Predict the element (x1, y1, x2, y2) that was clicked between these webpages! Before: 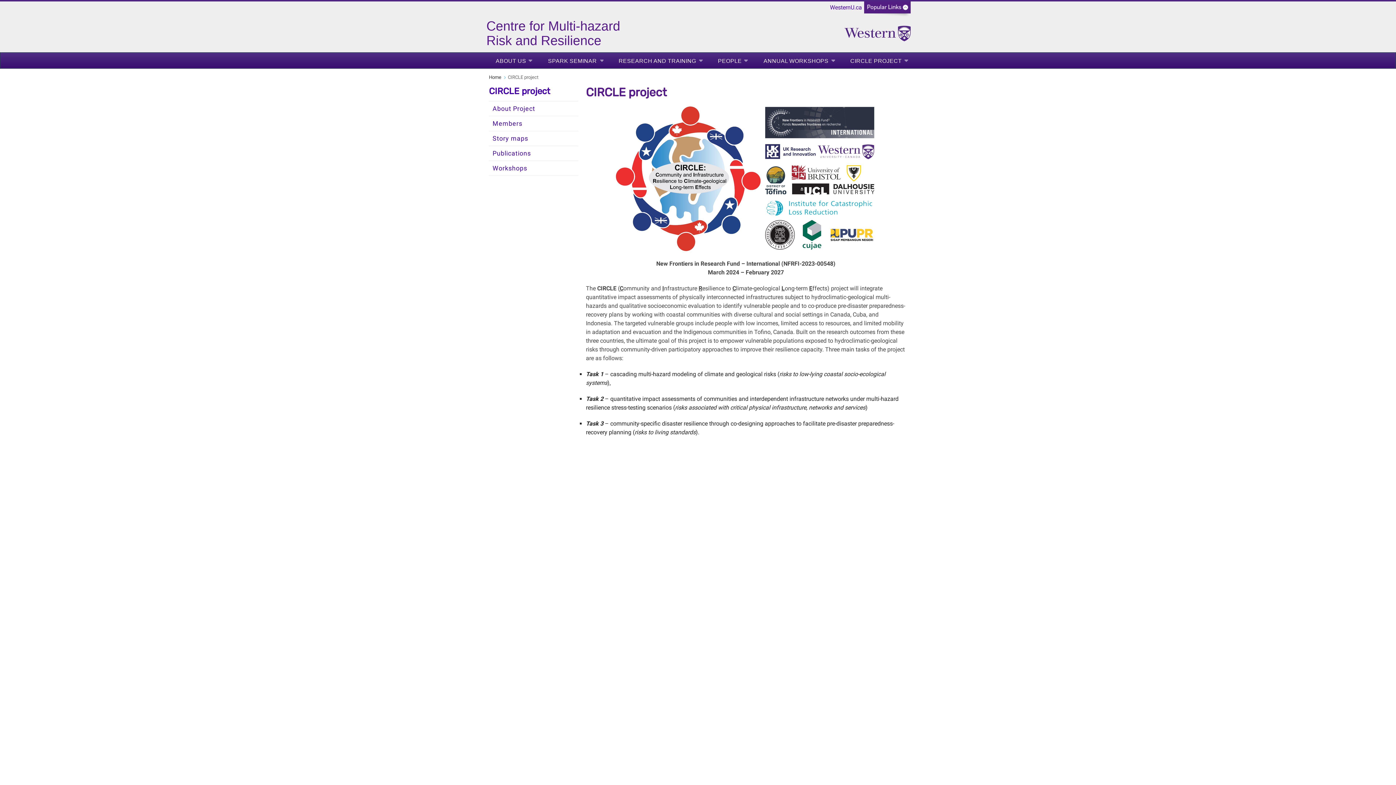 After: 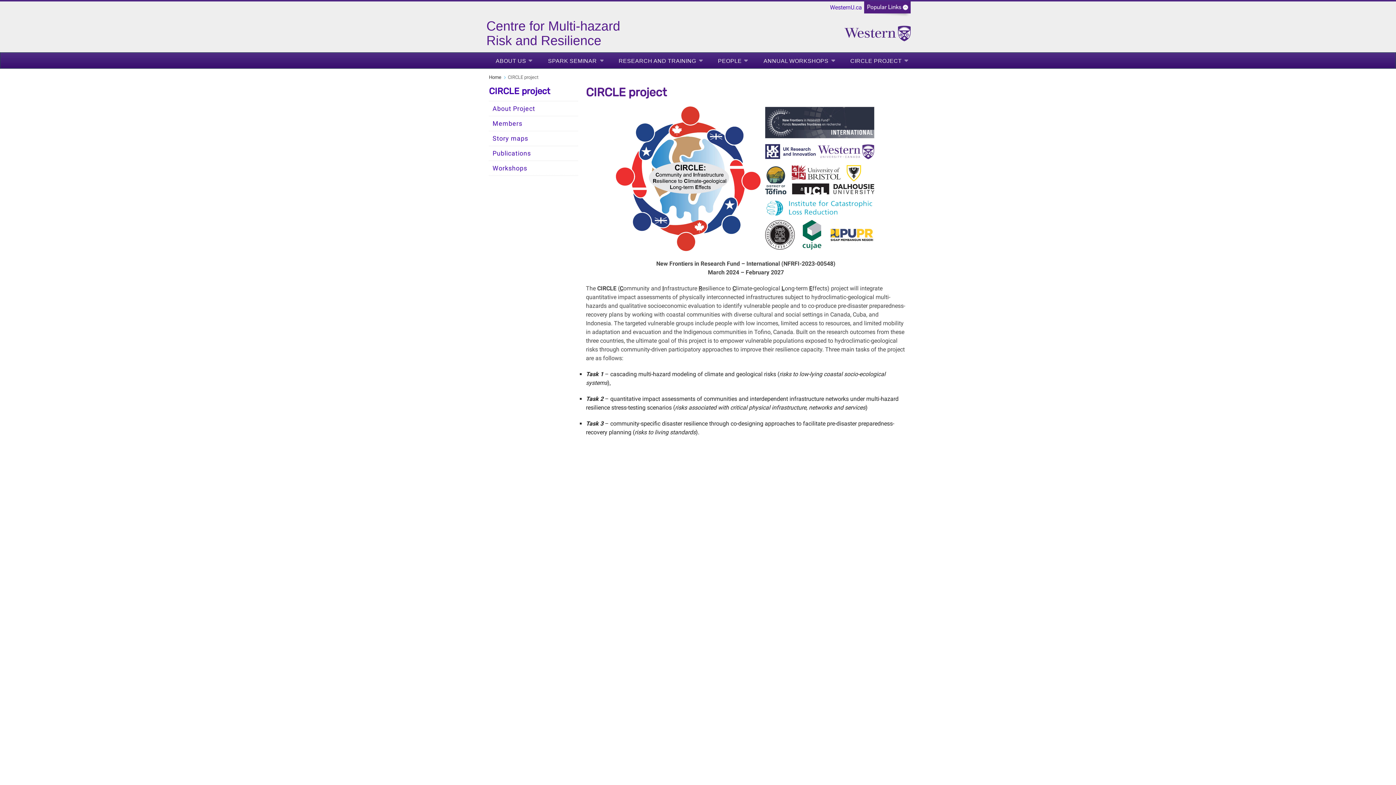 Action: label: CIRCLE PROJECT bbox: (850, 56, 908, 65)